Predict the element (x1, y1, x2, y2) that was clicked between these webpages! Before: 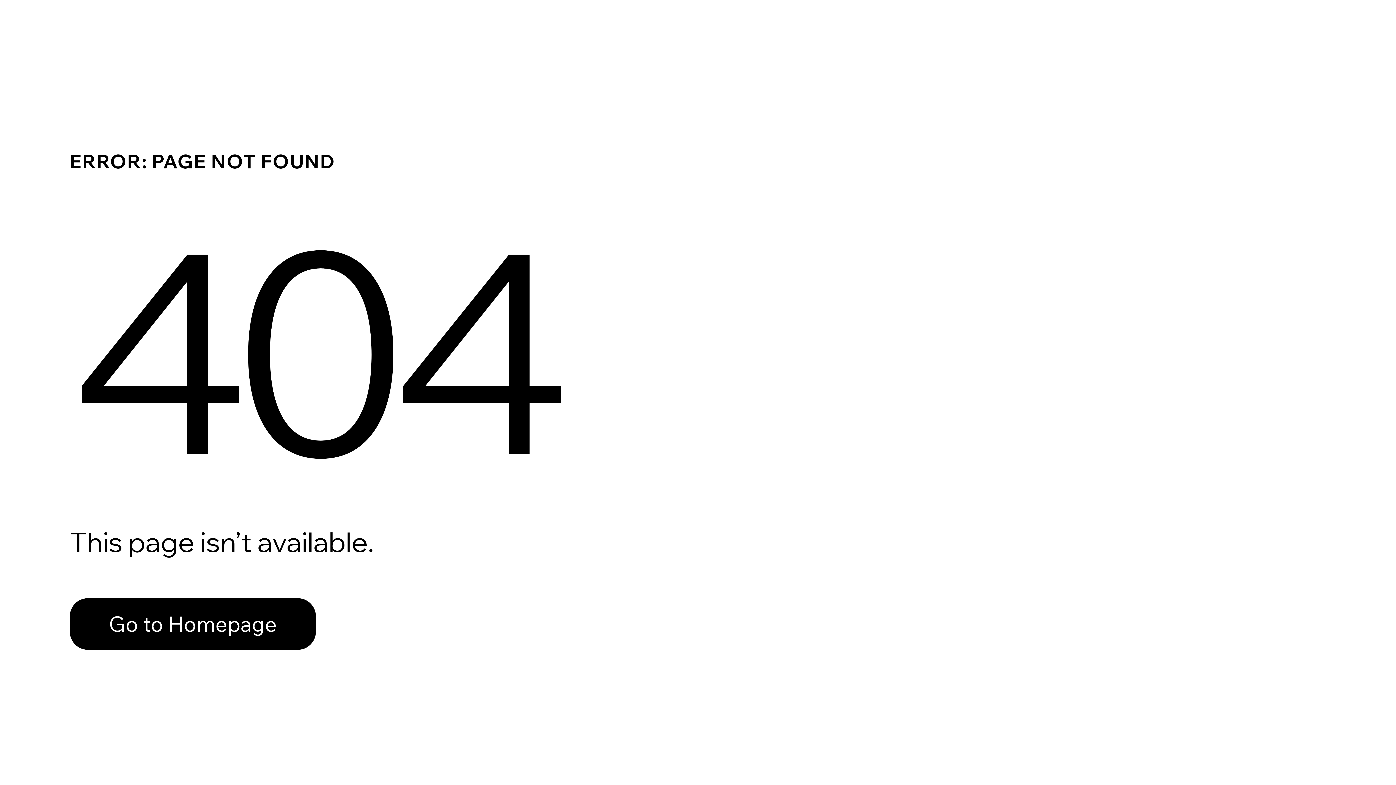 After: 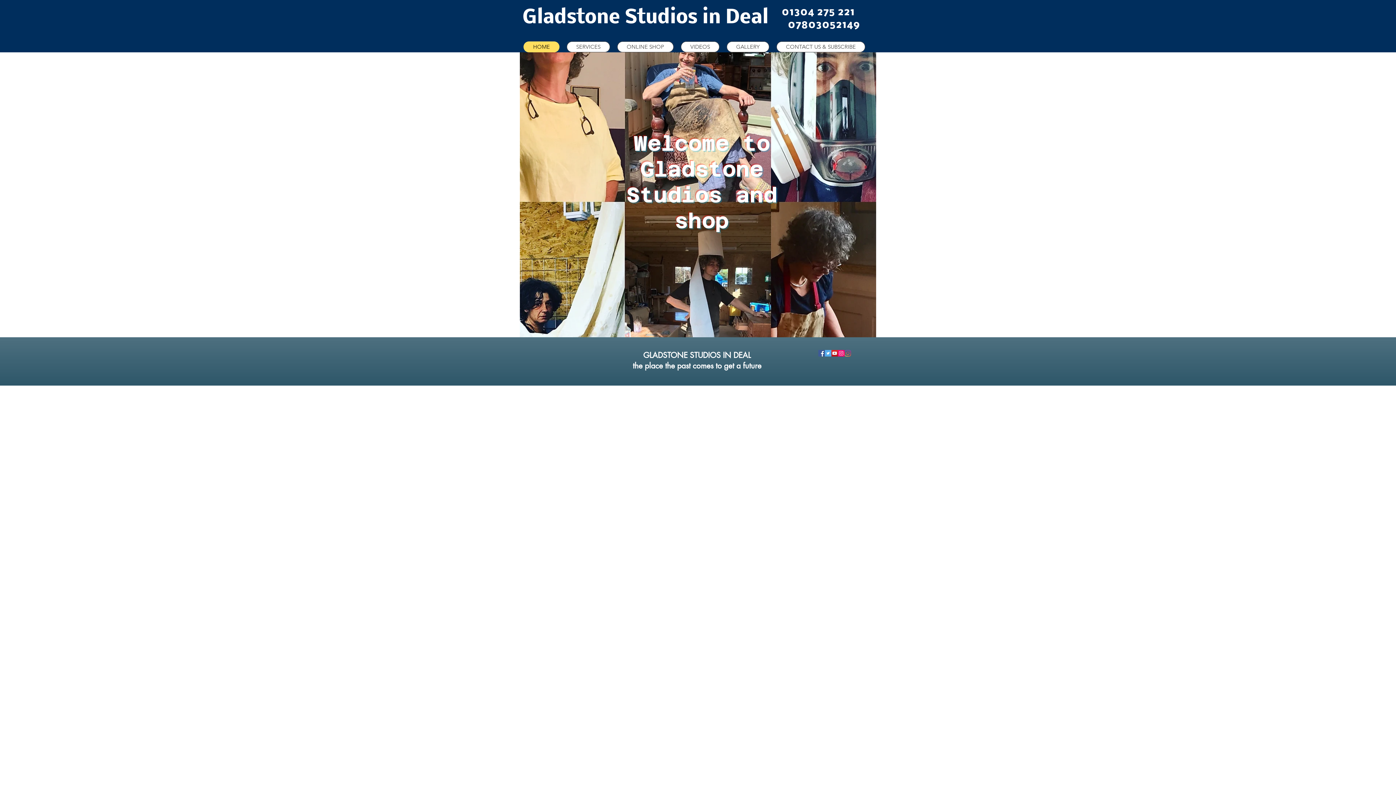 Action: label: Go to Homepage bbox: (69, 598, 316, 650)